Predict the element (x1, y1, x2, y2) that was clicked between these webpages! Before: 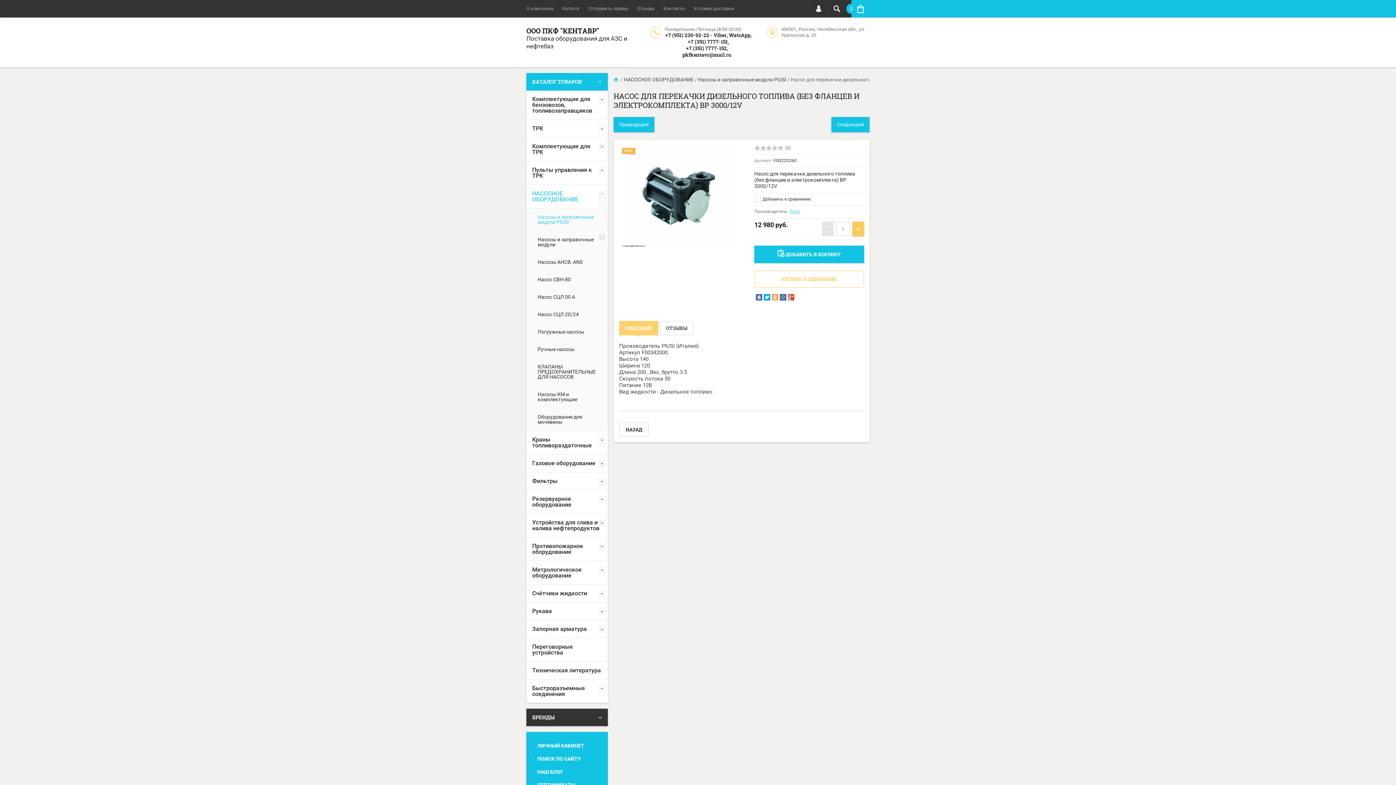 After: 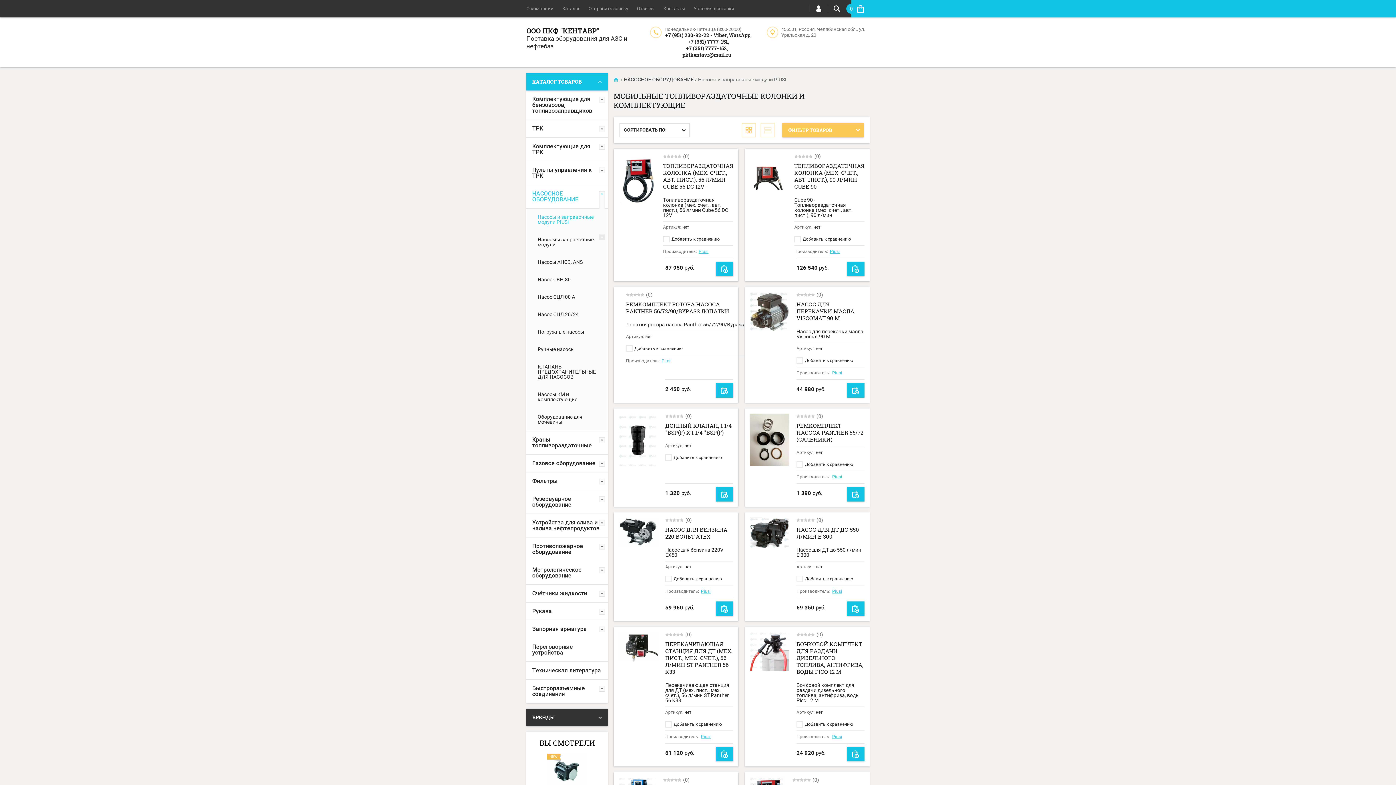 Action: label: Насосы и заправочные модули PIUSI bbox: (532, 208, 608, 230)